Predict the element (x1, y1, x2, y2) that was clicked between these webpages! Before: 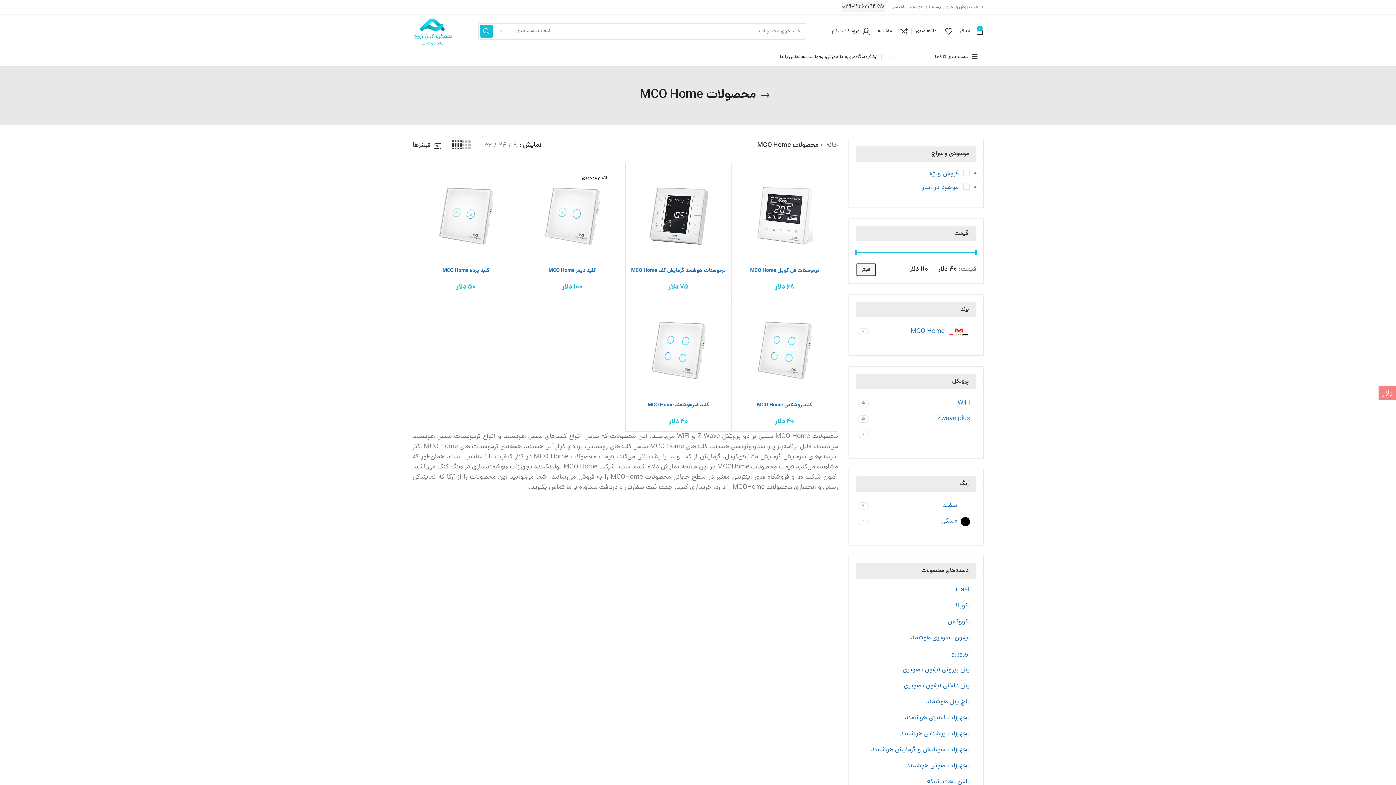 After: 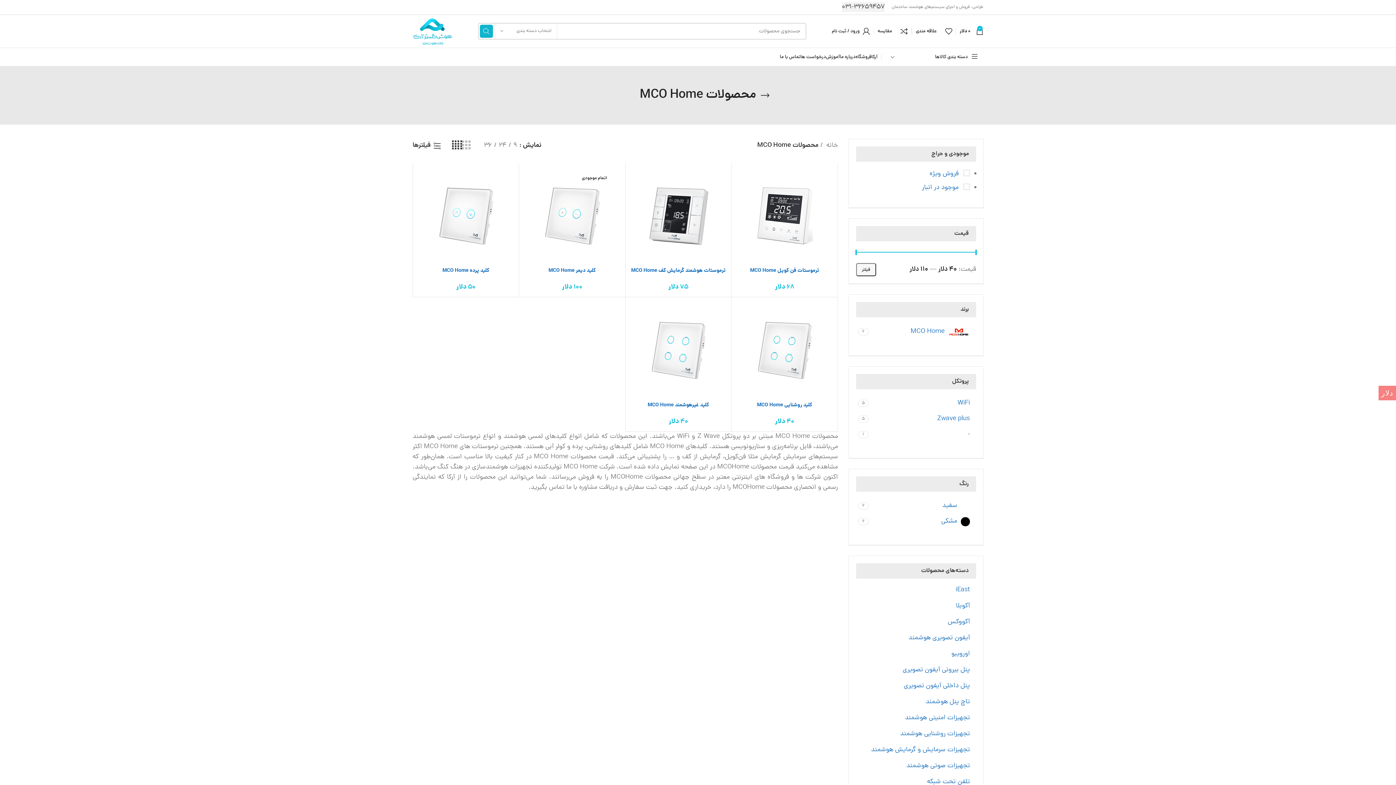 Action: label: جستجو  bbox: (479, 24, 492, 37)